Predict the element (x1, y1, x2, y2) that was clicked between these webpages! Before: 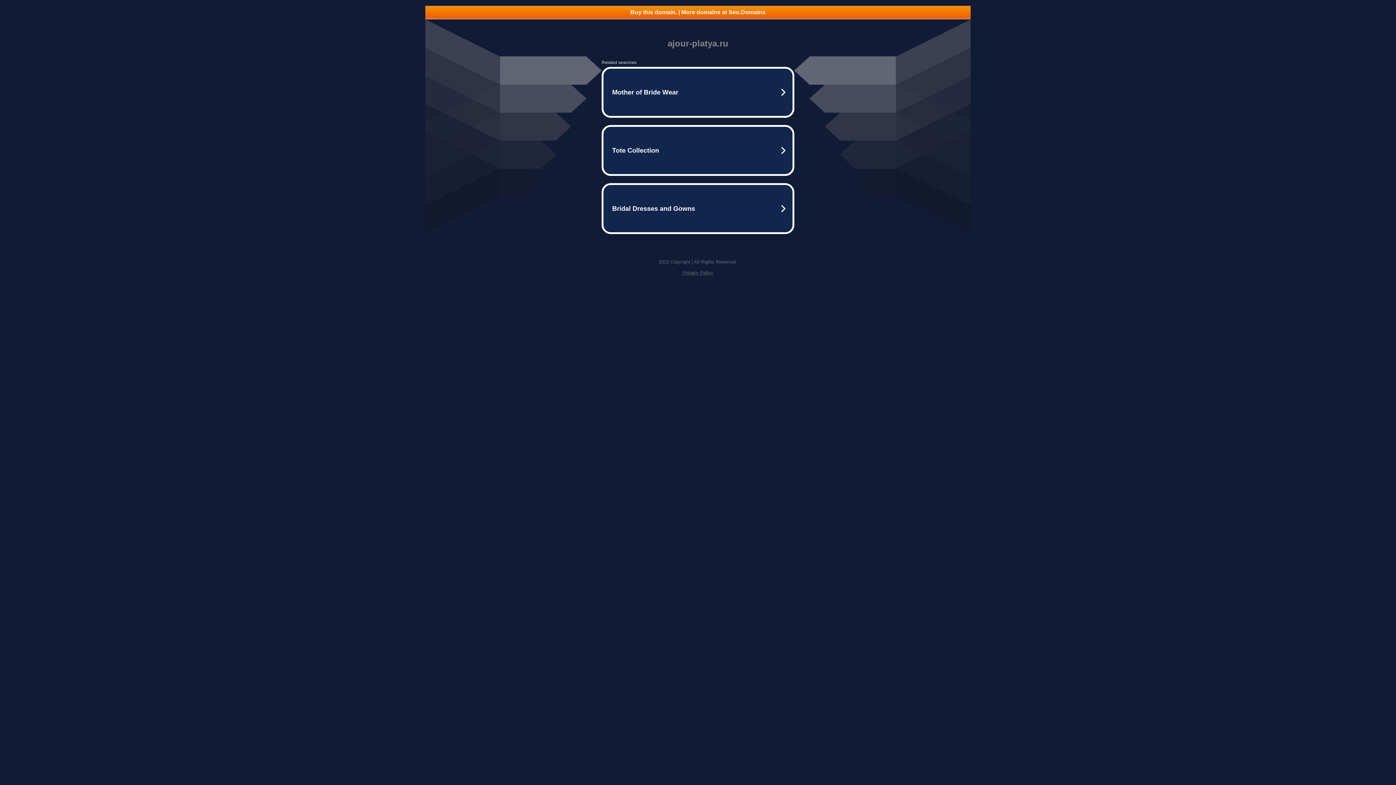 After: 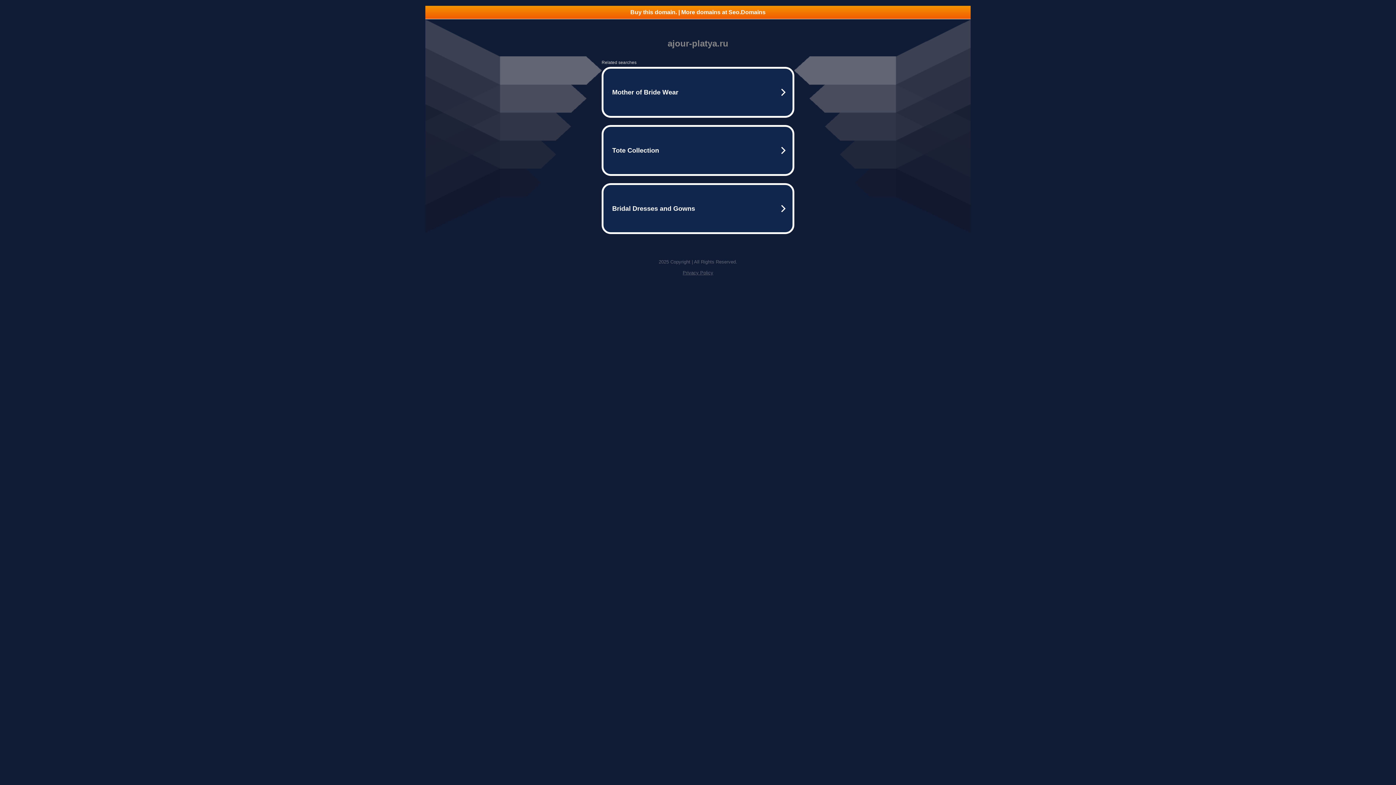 Action: label: Buy this domain. | More domains at Seo.Domains bbox: (425, 5, 970, 18)